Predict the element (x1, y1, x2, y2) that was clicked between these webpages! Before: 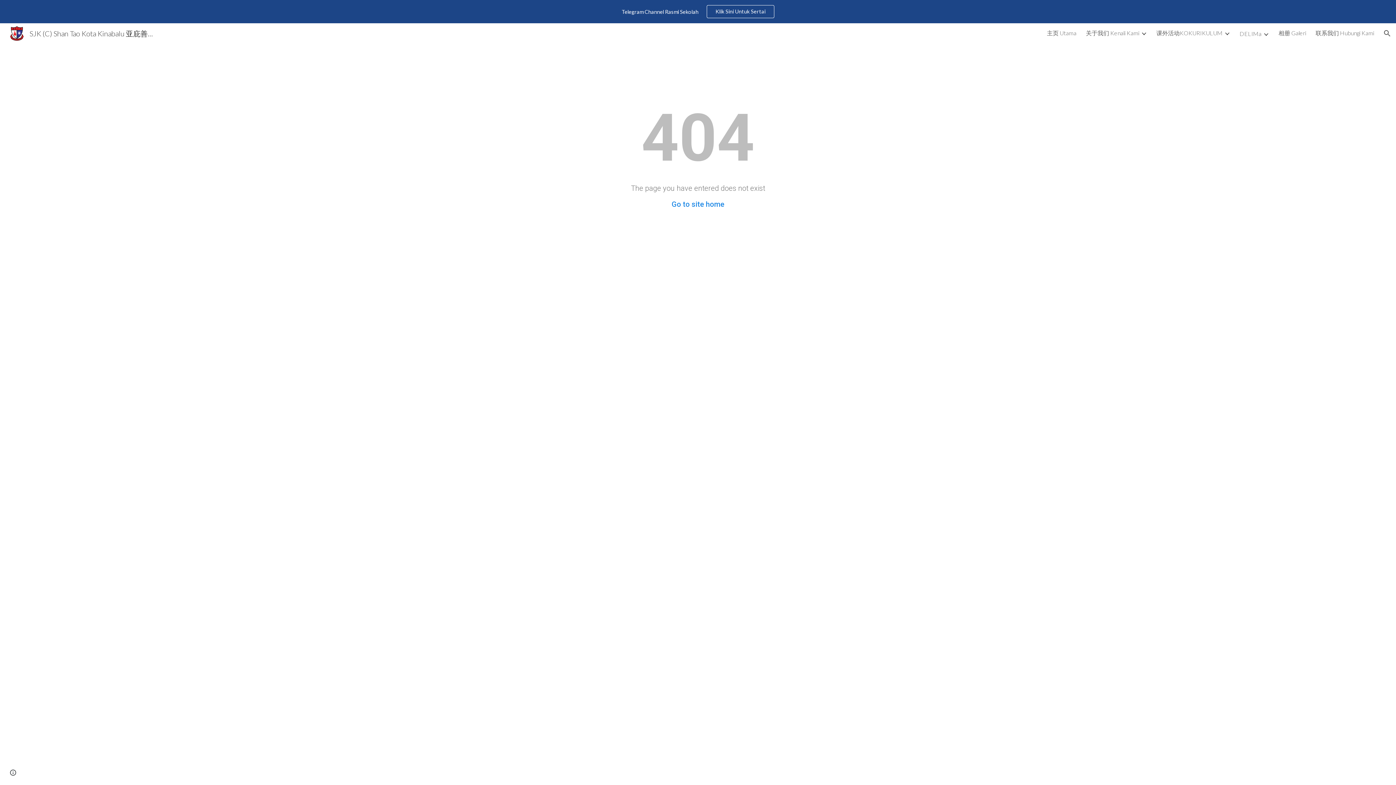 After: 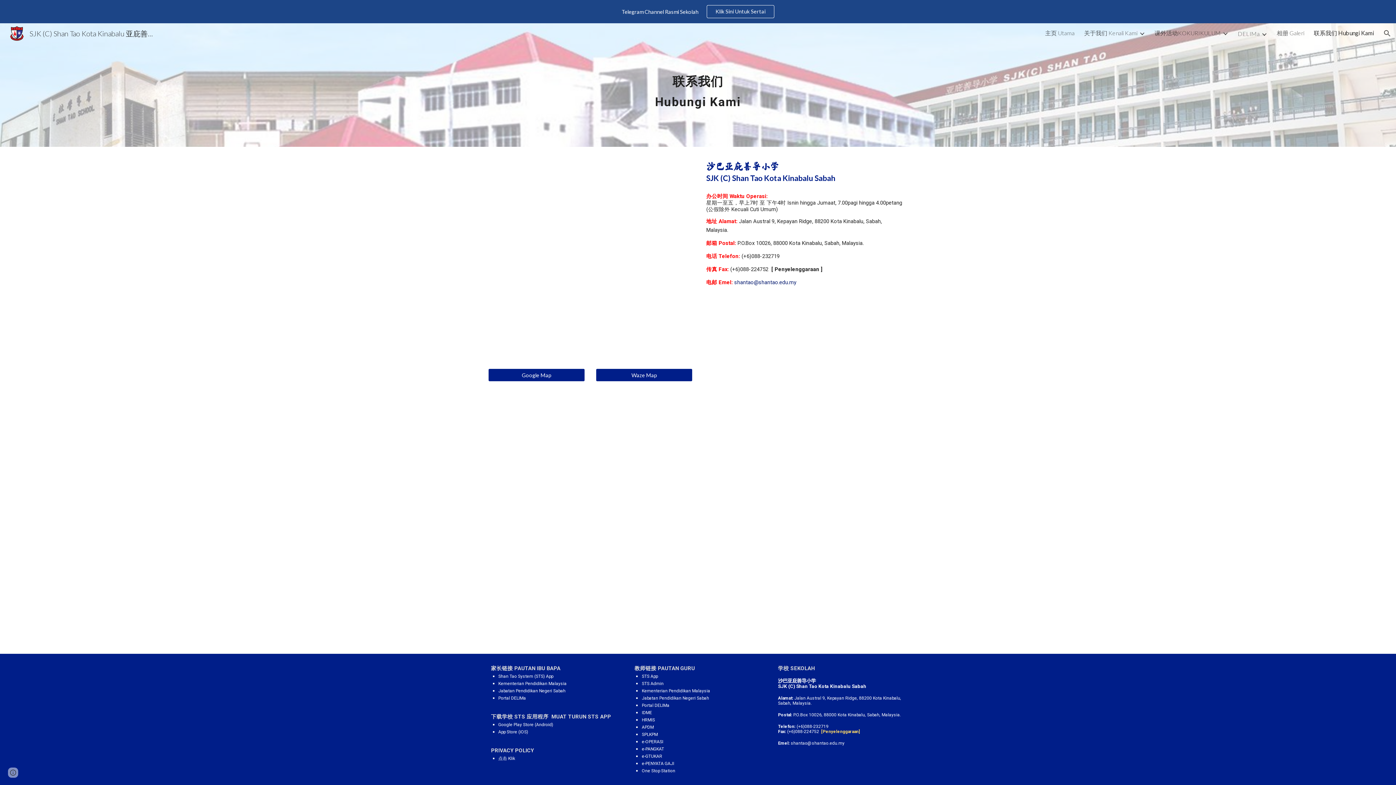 Action: bbox: (1316, 29, 1374, 37) label: 联系我们 Hubungi Kami